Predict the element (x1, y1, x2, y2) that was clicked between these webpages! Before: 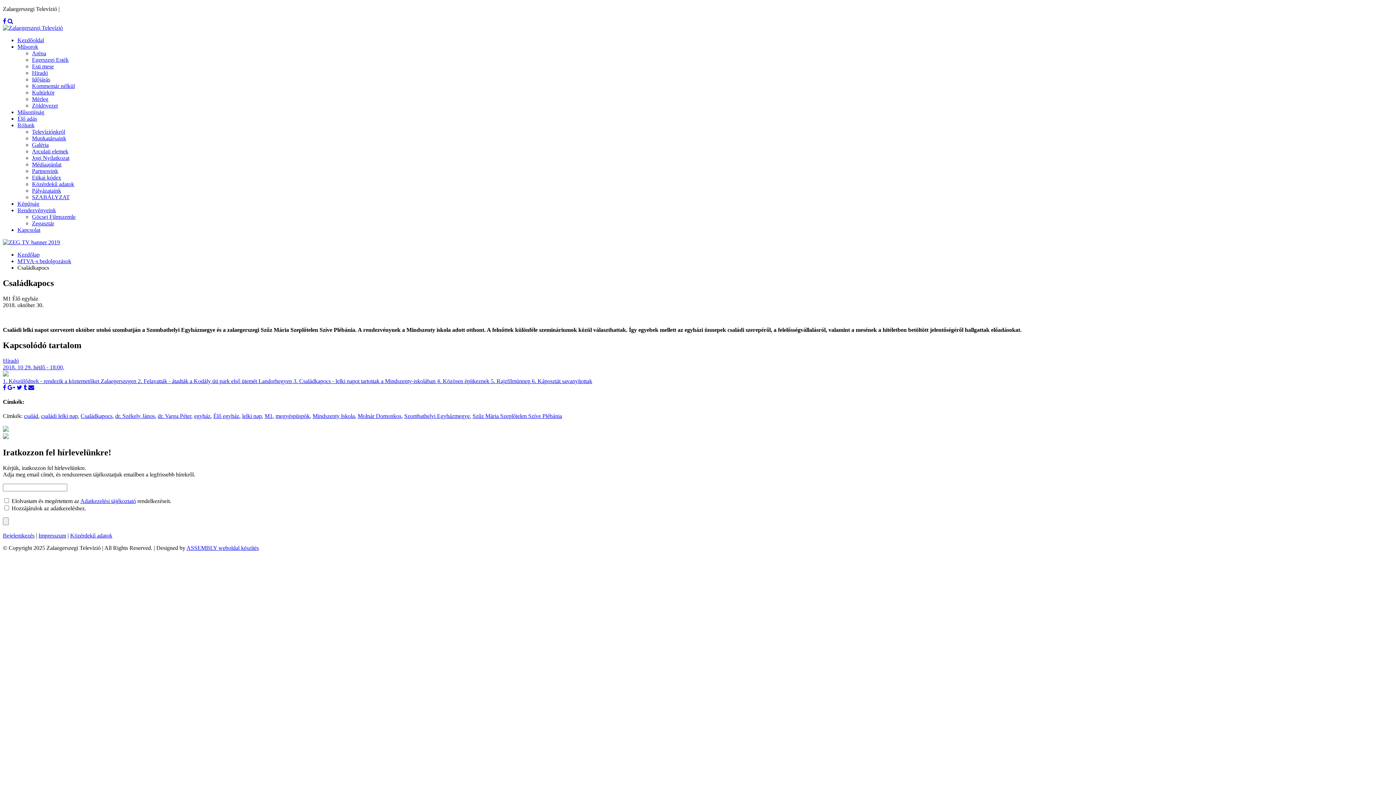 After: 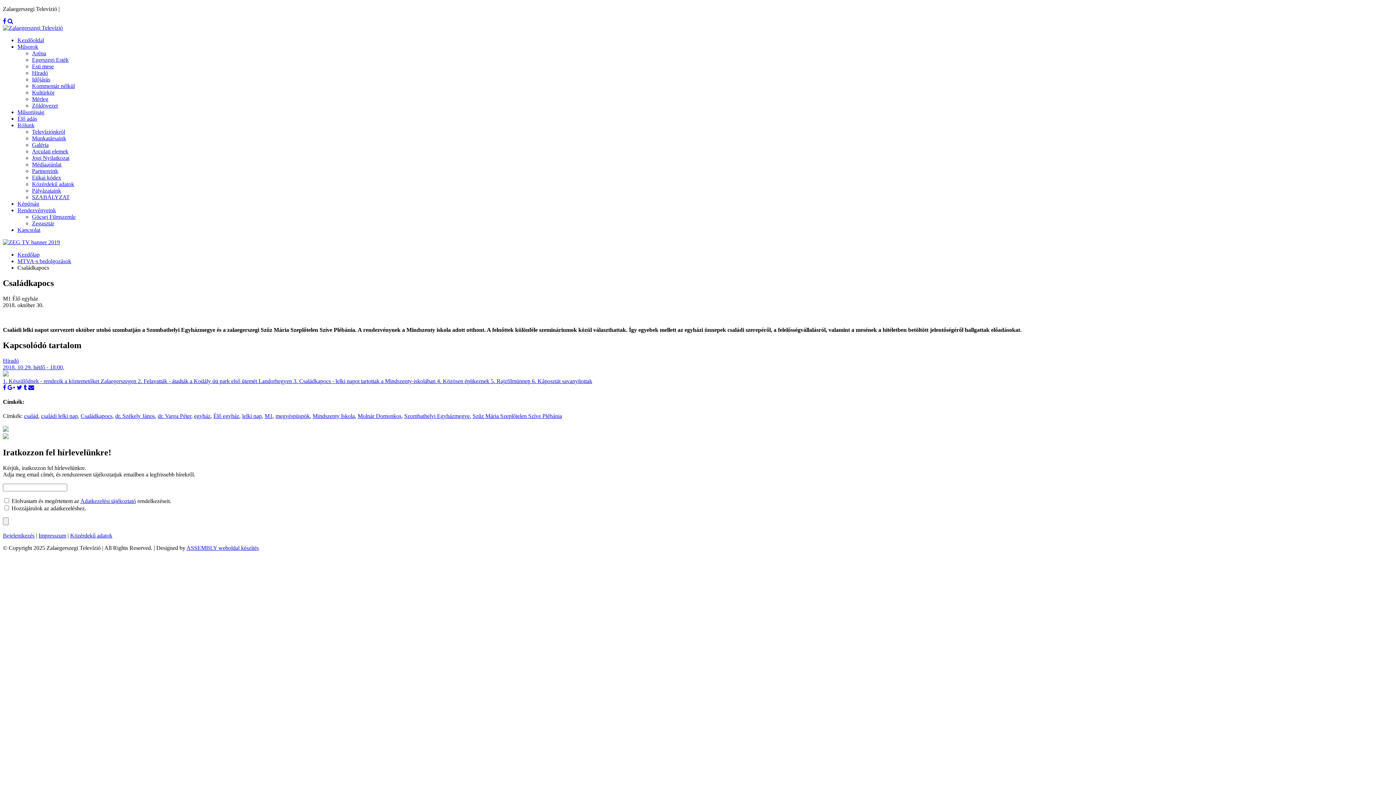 Action: bbox: (2, 434, 8, 440)